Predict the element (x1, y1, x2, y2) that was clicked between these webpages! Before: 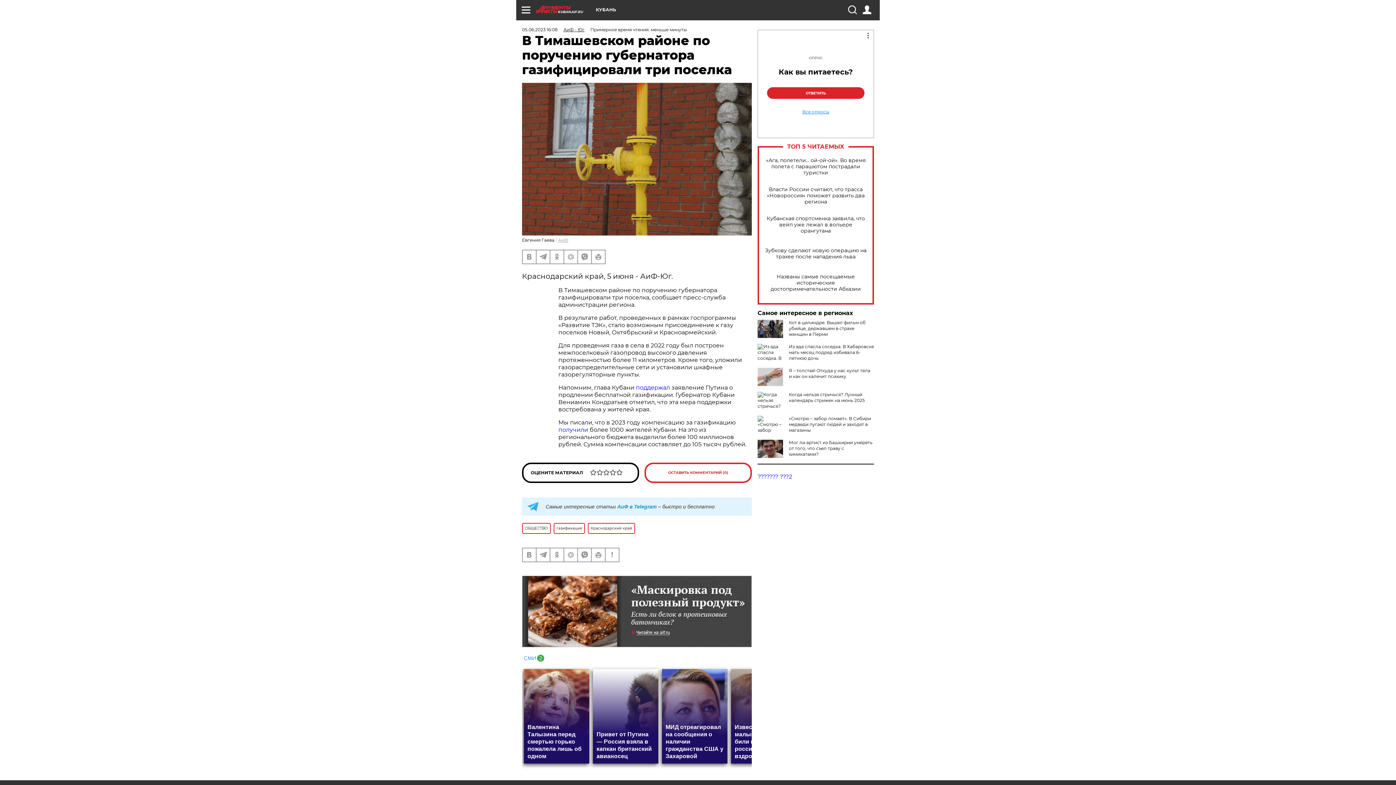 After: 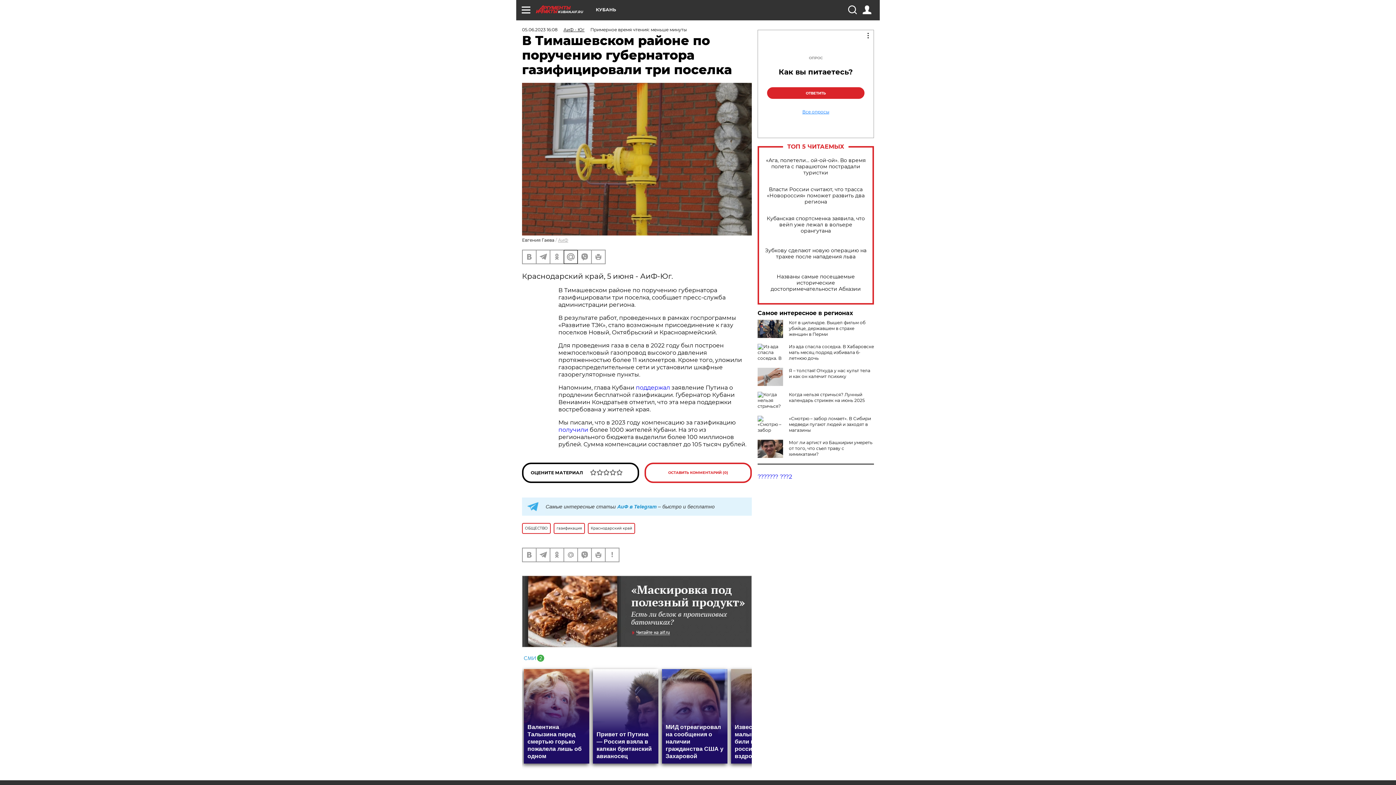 Action: bbox: (564, 250, 577, 263)